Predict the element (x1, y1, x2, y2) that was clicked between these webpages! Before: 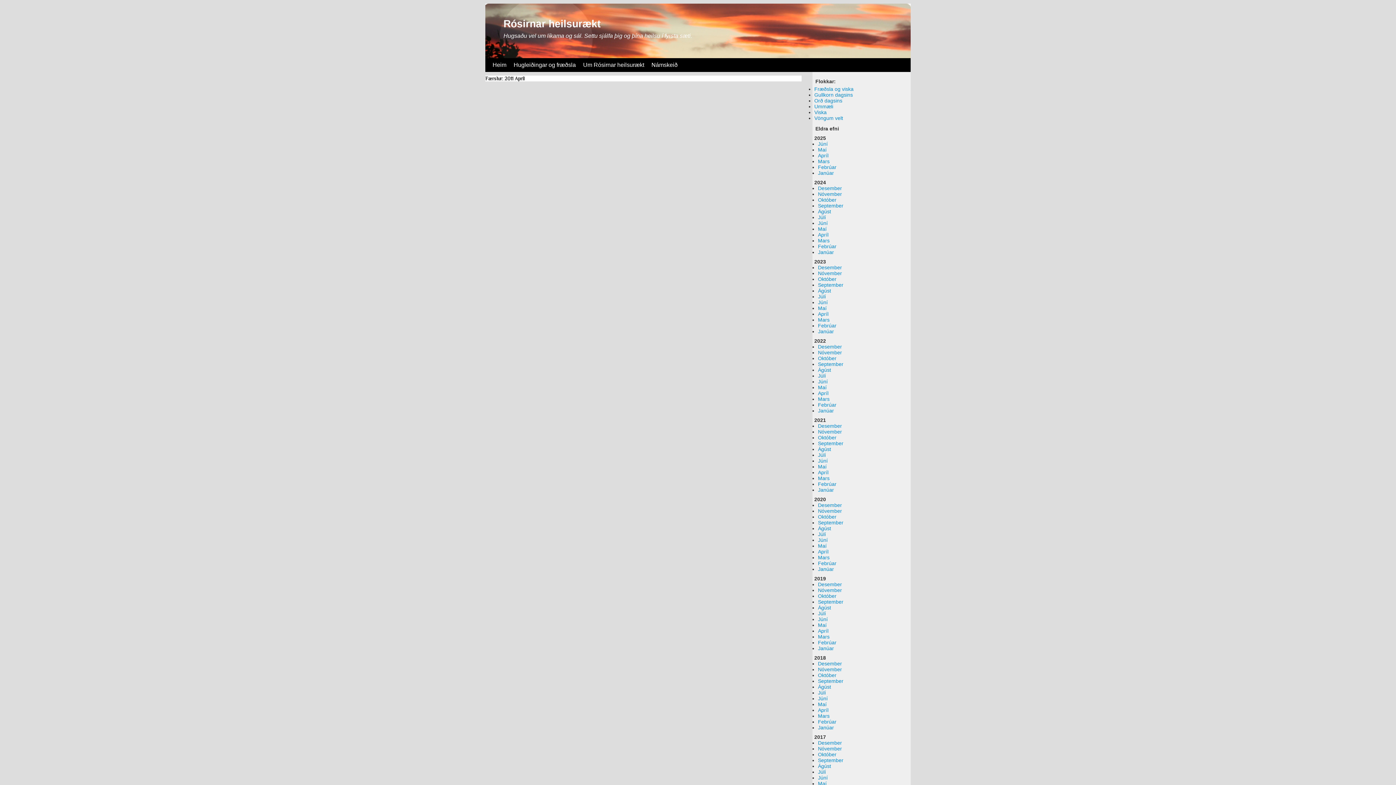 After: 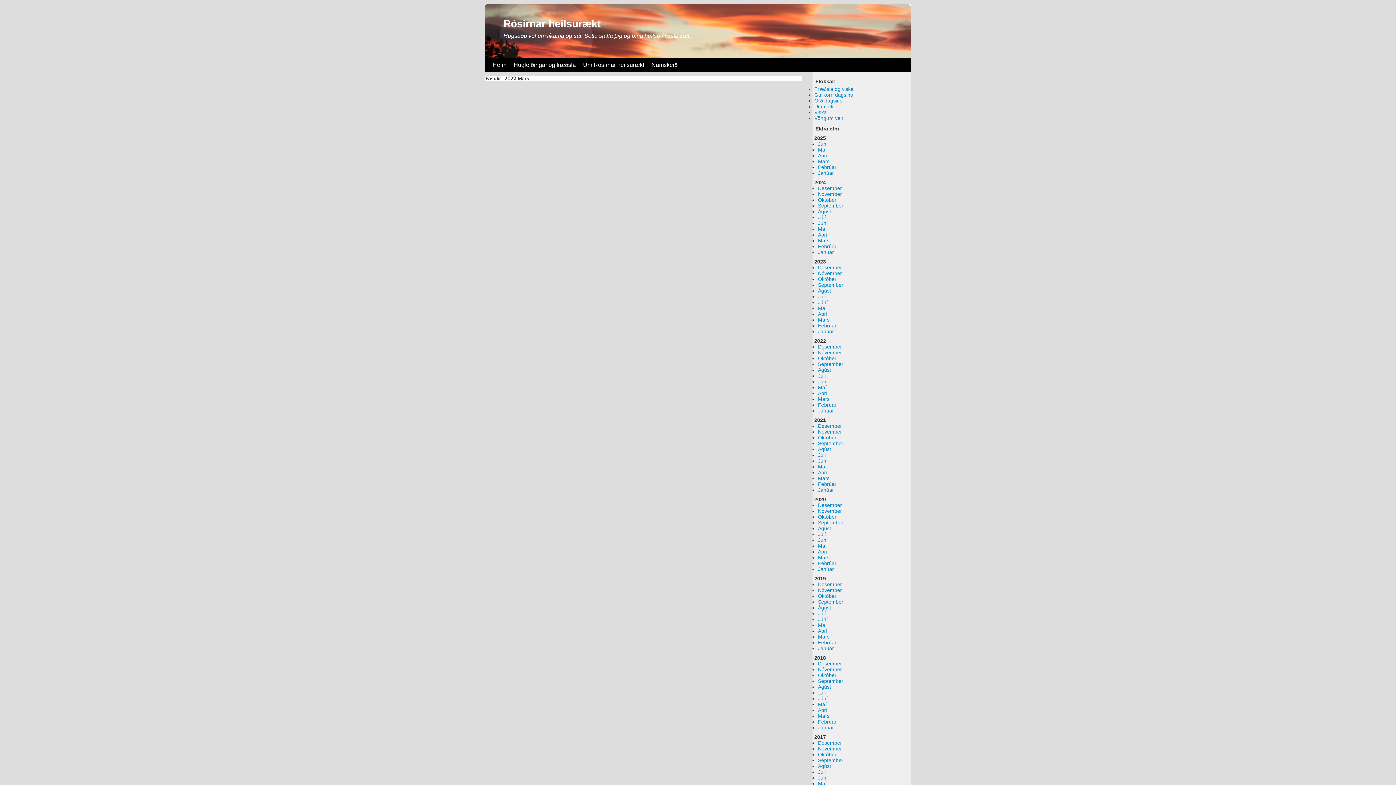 Action: bbox: (818, 396, 829, 402) label: Mars